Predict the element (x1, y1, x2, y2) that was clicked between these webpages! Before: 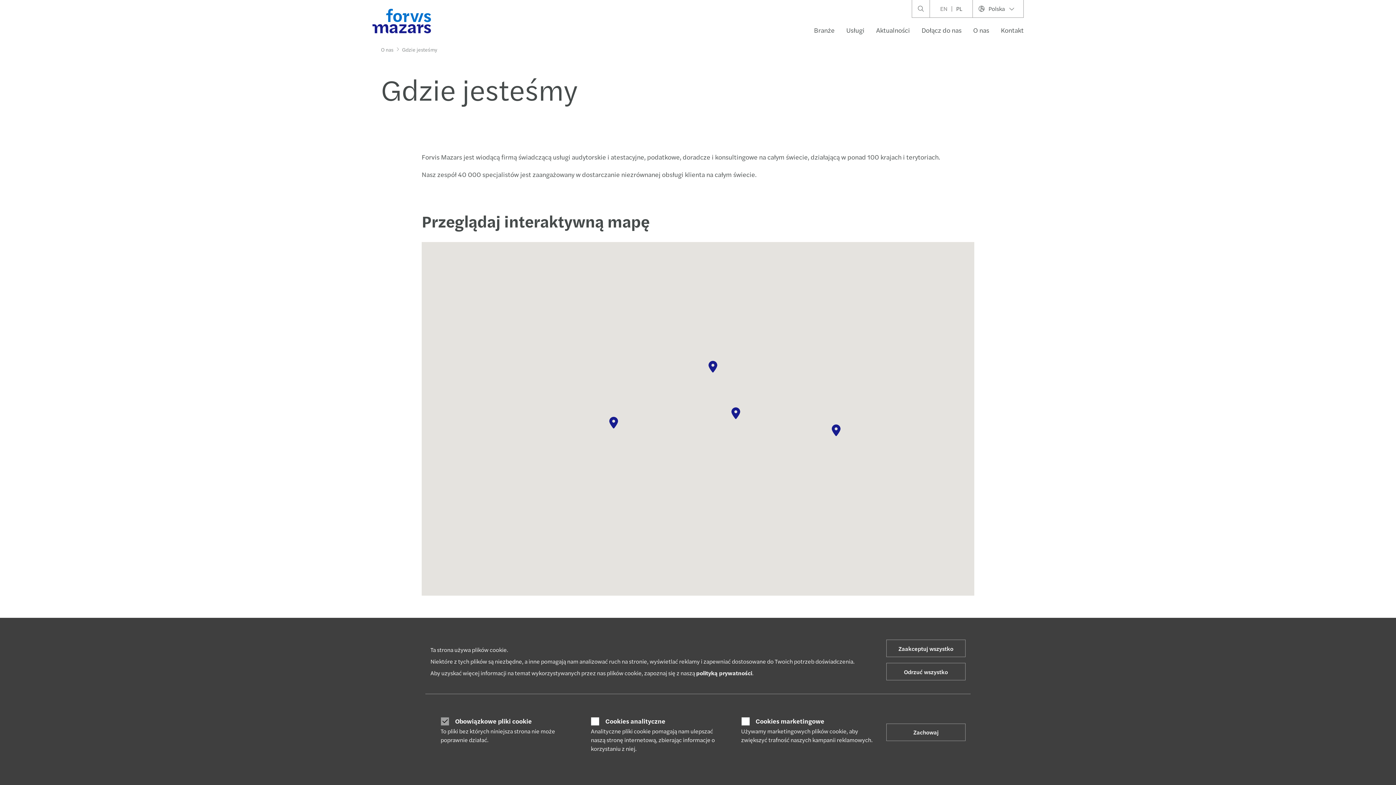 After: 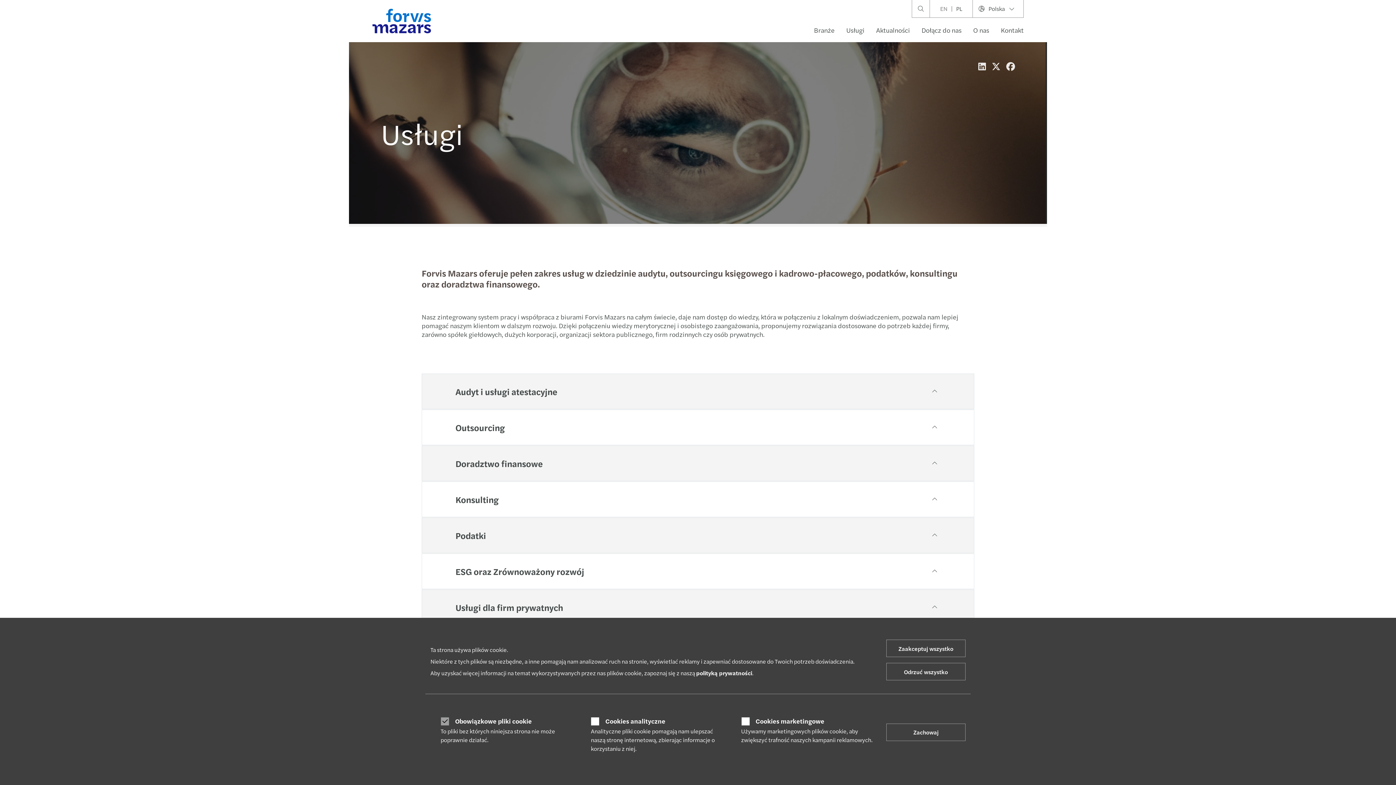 Action: label: Usługi bbox: (840, 21, 870, 39)